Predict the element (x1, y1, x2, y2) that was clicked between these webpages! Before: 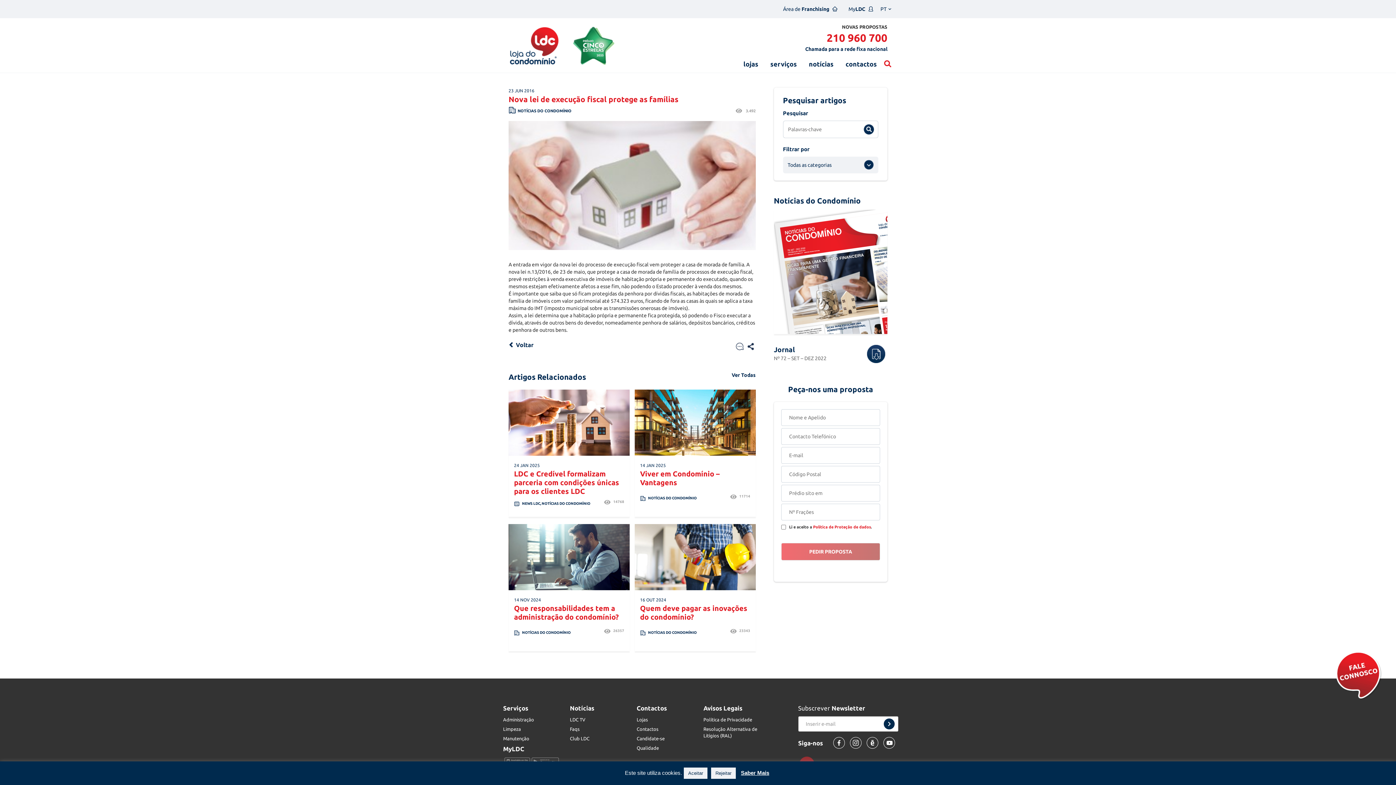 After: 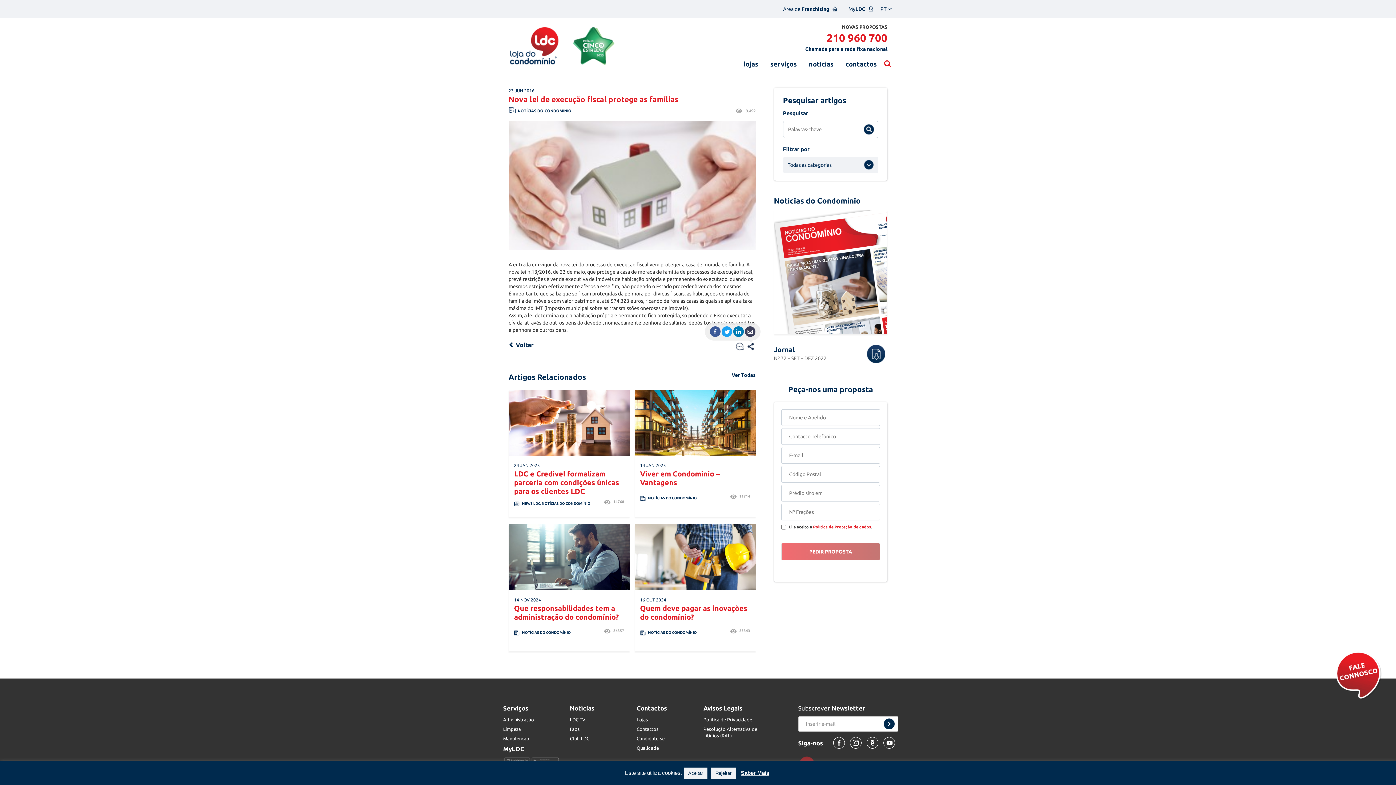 Action: bbox: (745, 342, 755, 348)